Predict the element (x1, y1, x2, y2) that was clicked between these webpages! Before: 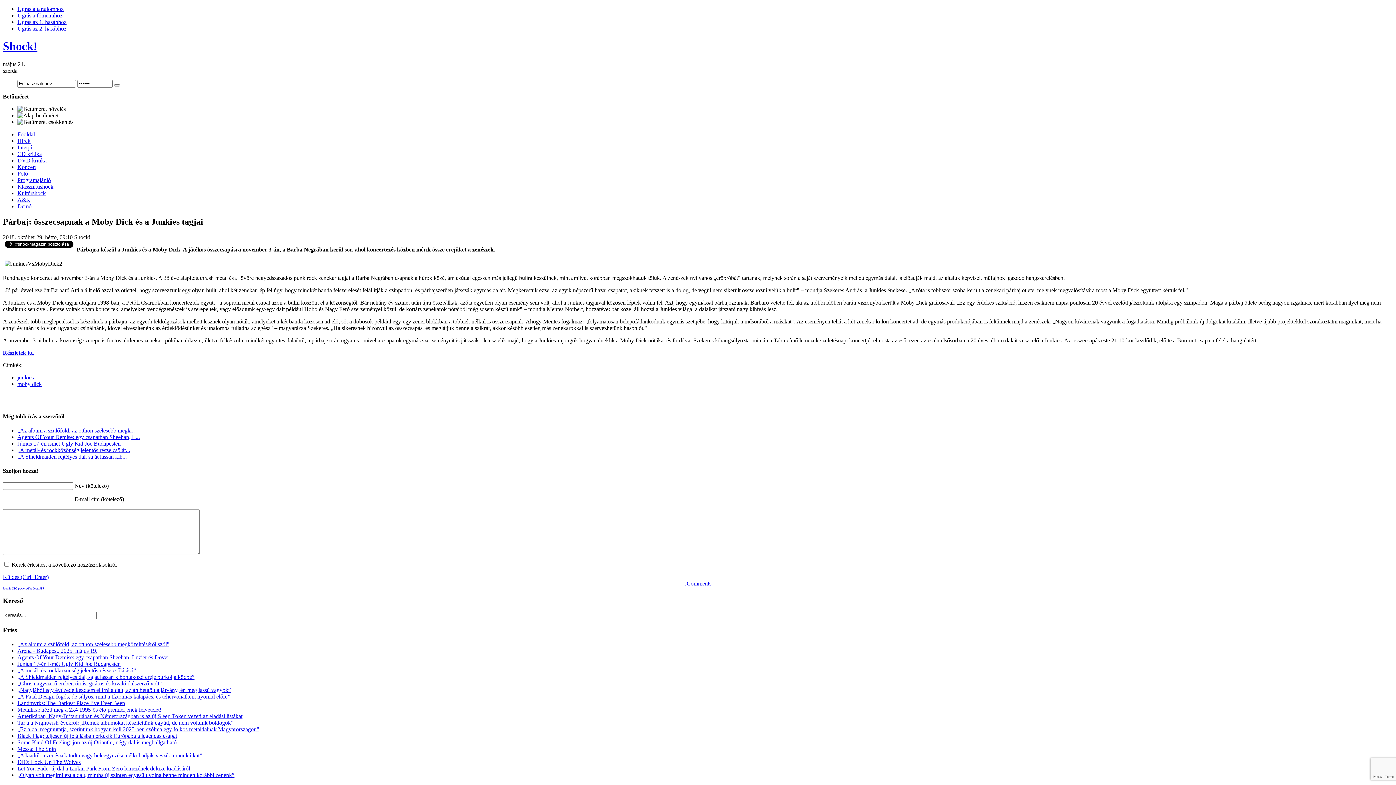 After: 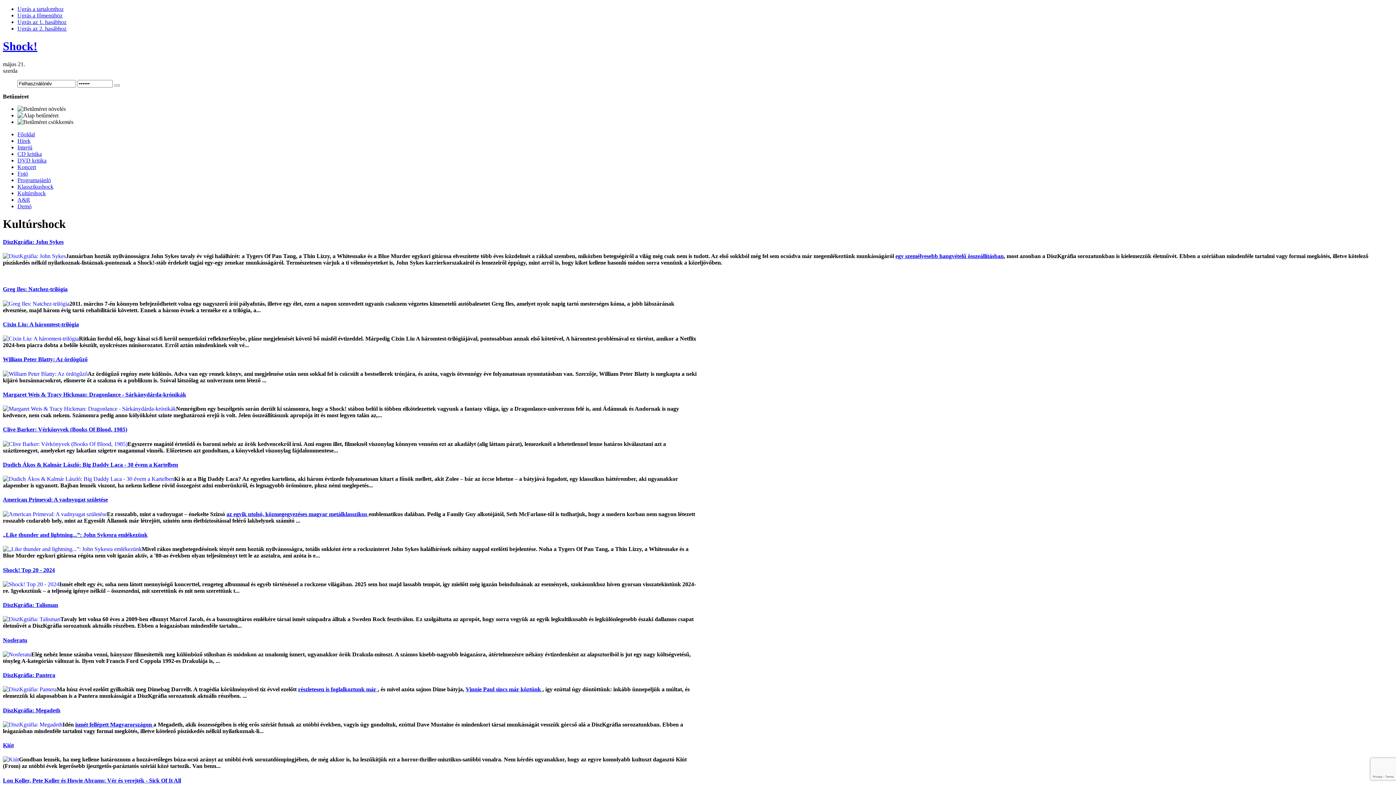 Action: label: Kultúrshock bbox: (17, 190, 45, 196)